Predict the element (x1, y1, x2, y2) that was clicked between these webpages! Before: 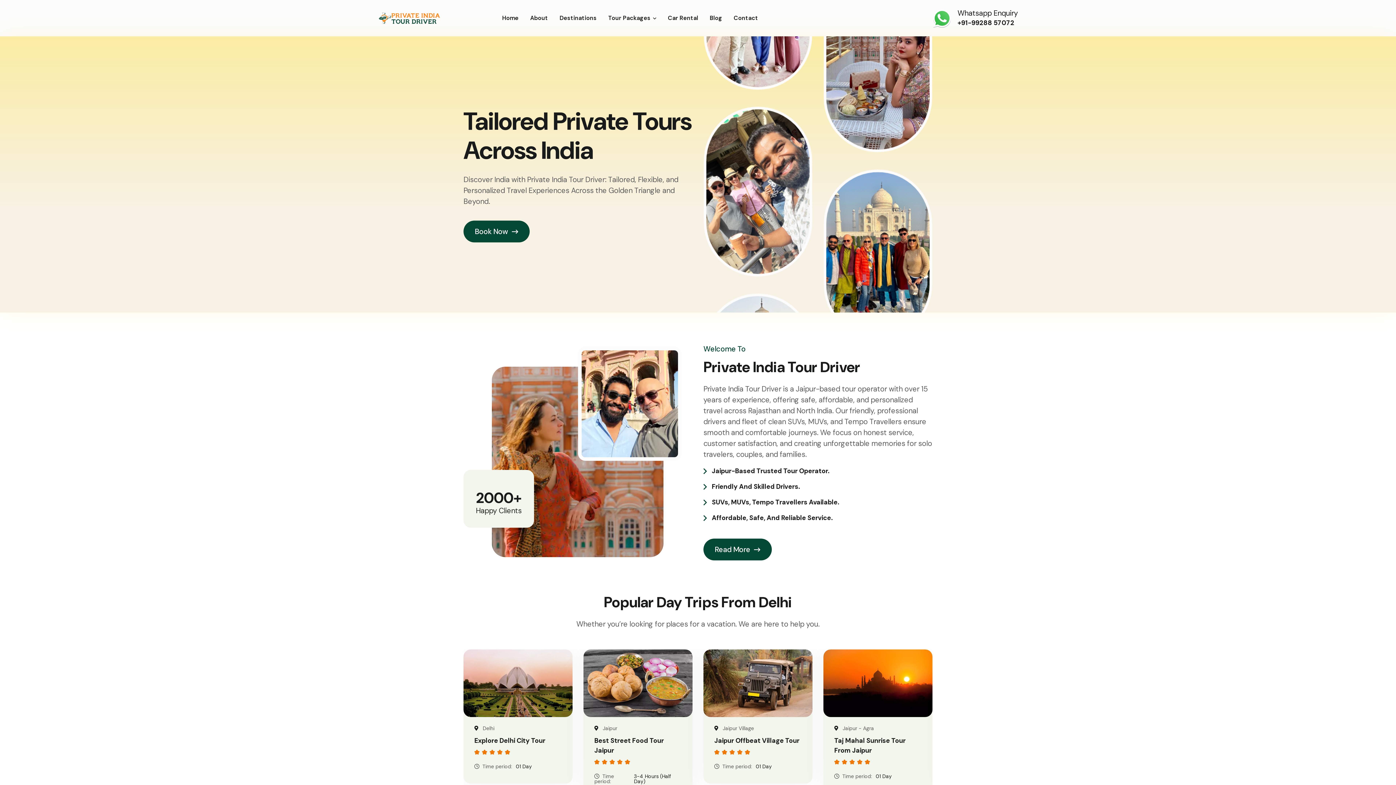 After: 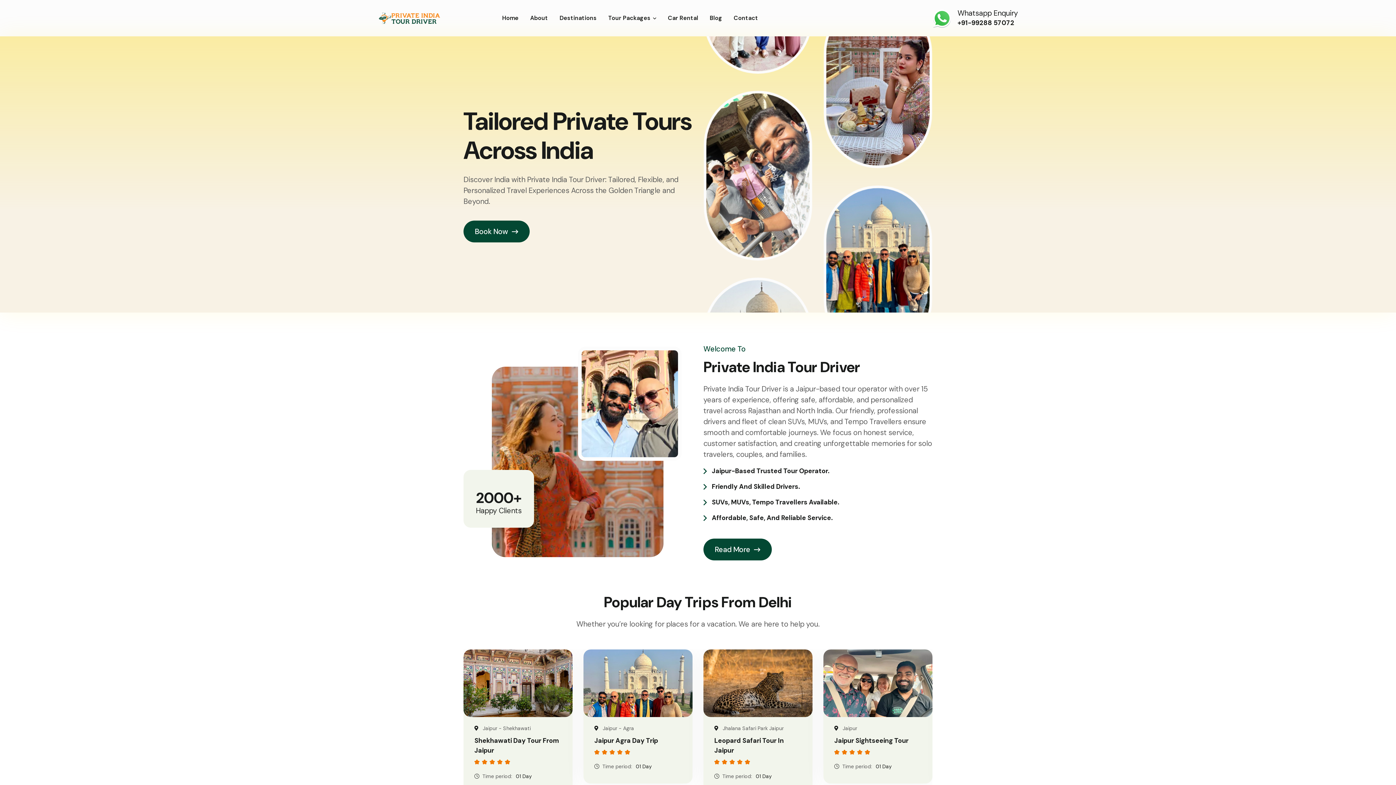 Action: bbox: (378, 13, 441, 21)